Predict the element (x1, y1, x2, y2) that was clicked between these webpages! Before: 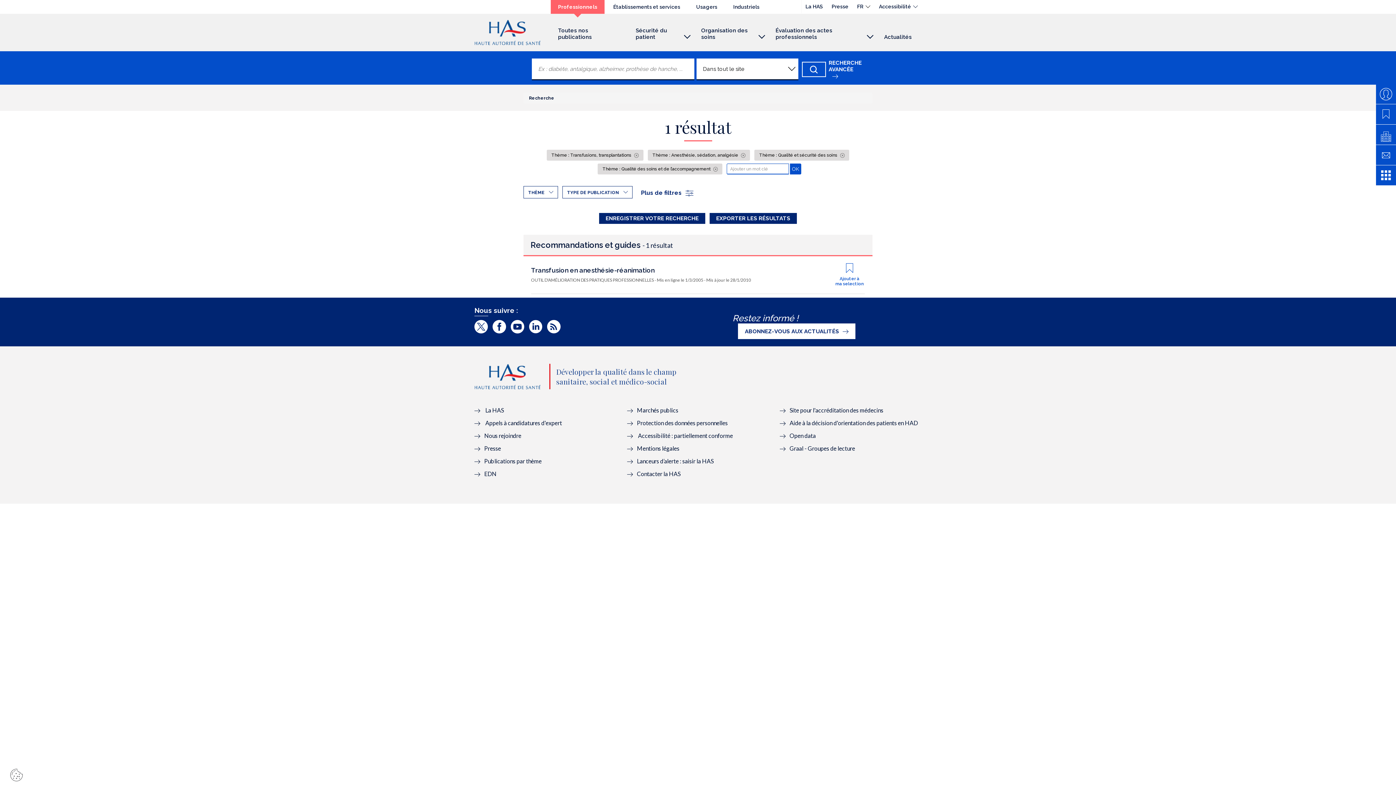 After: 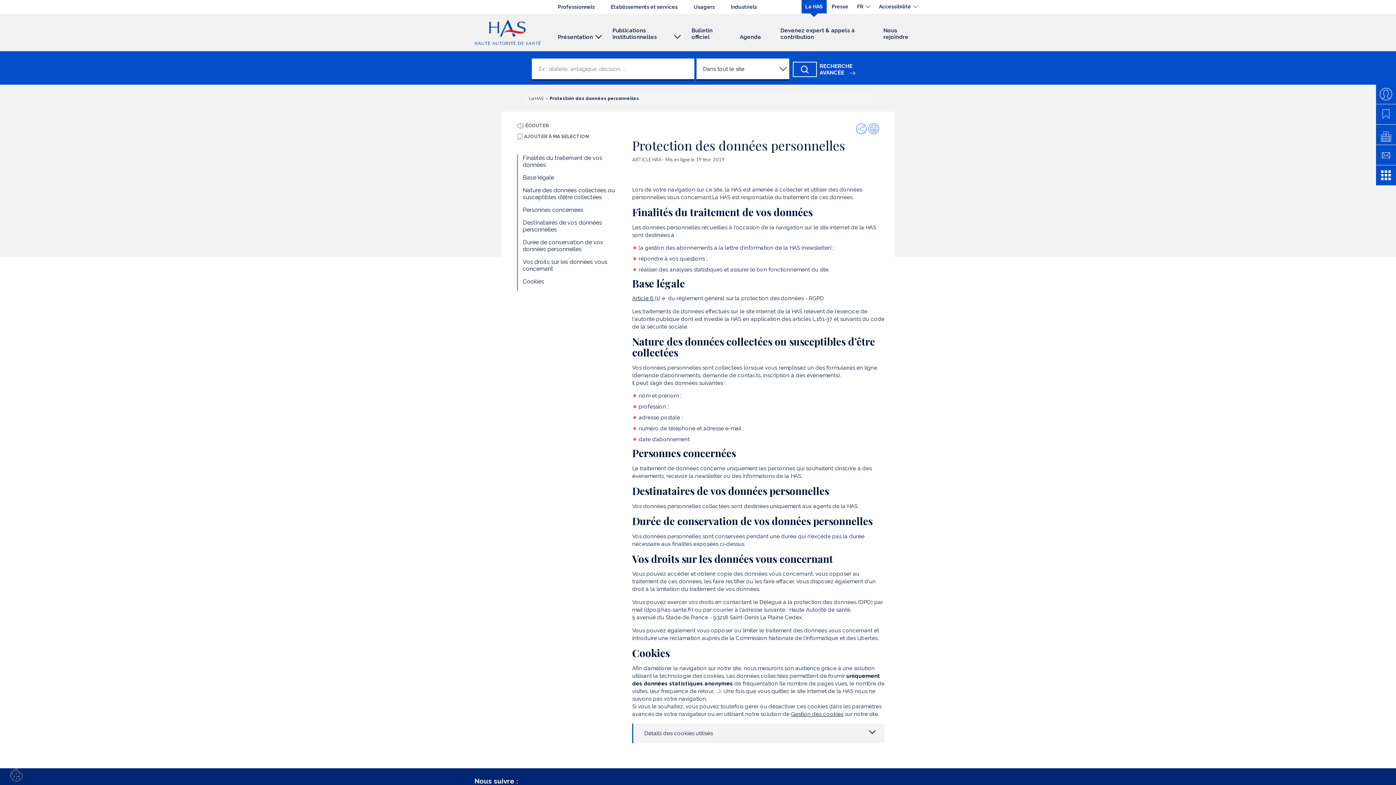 Action: bbox: (627, 419, 728, 426) label: Protection des données personnelles